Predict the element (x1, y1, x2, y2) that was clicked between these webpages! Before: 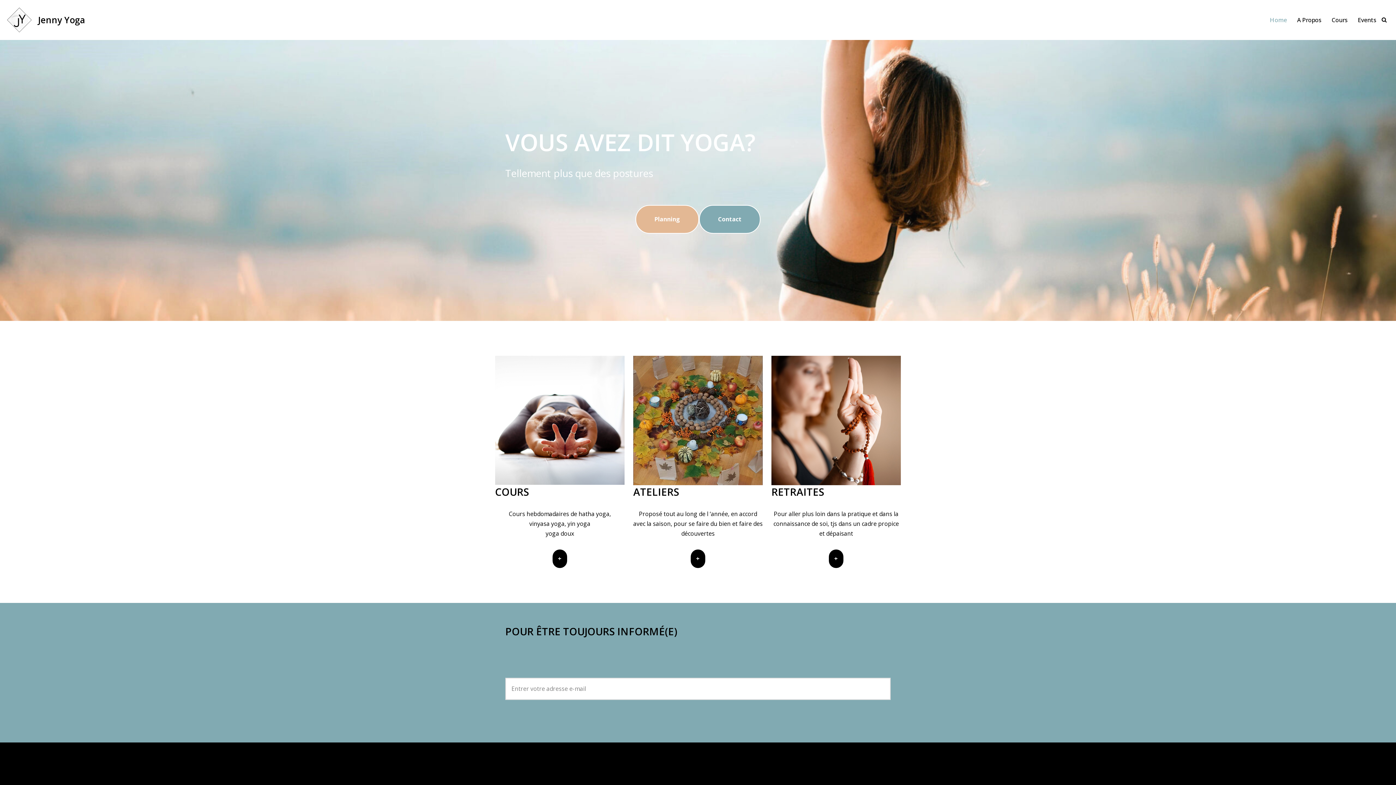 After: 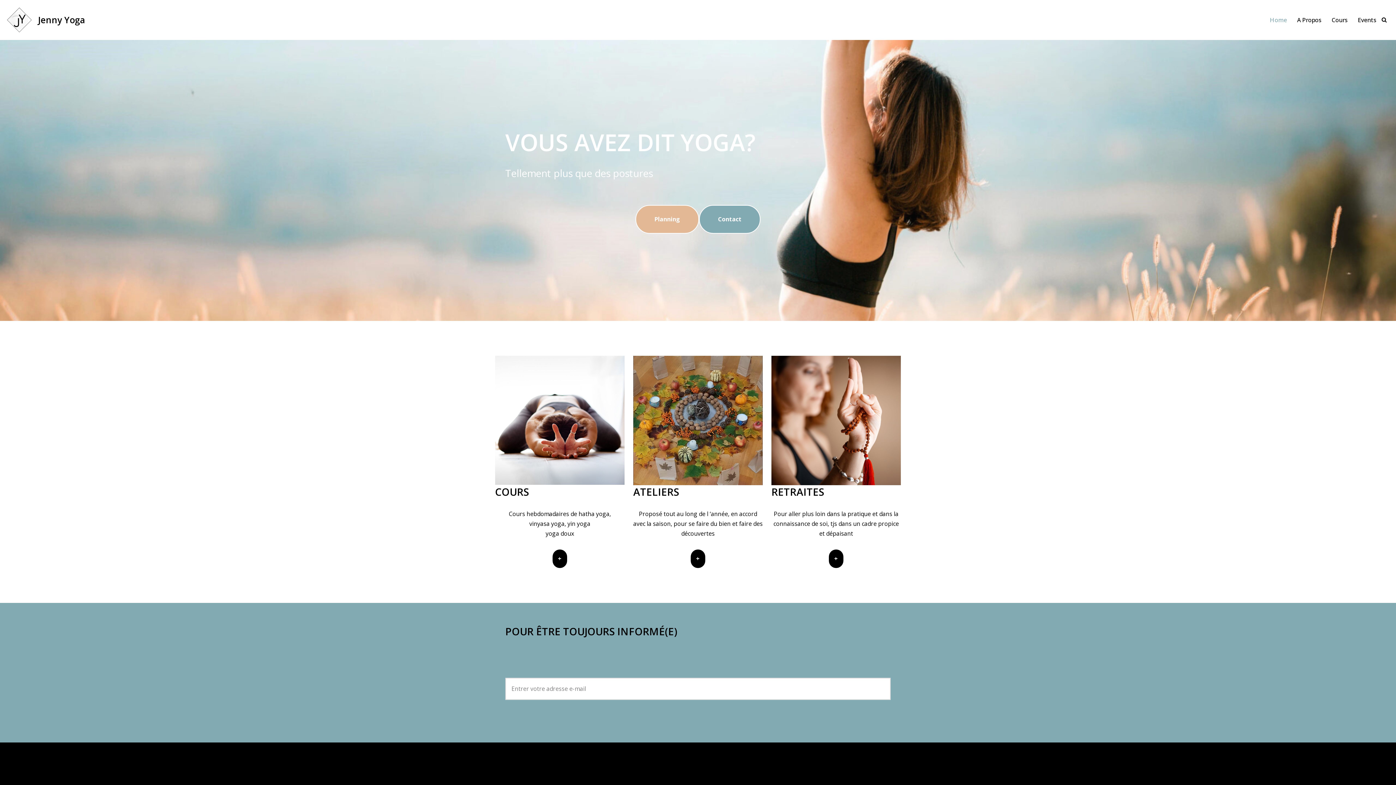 Action: bbox: (1270, 14, 1287, 25) label: Home